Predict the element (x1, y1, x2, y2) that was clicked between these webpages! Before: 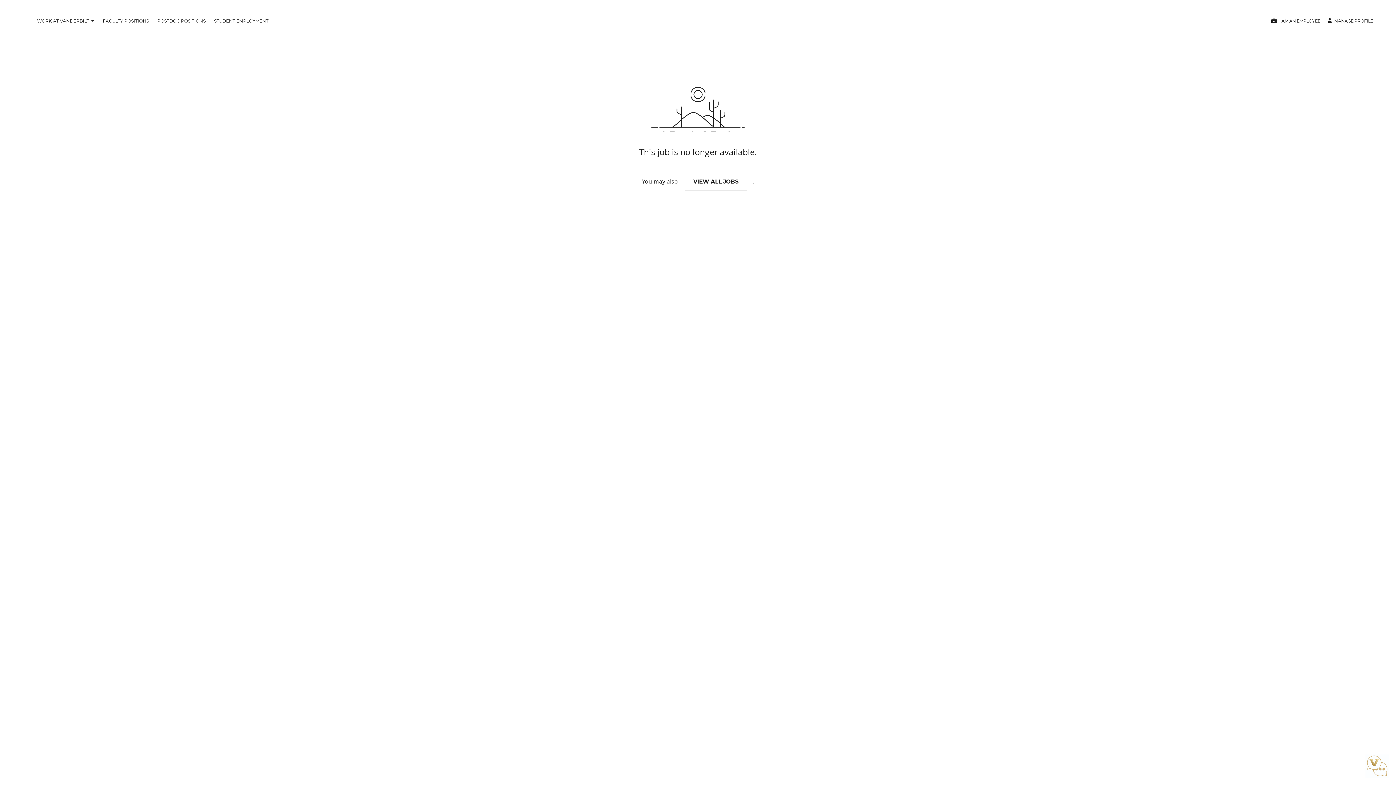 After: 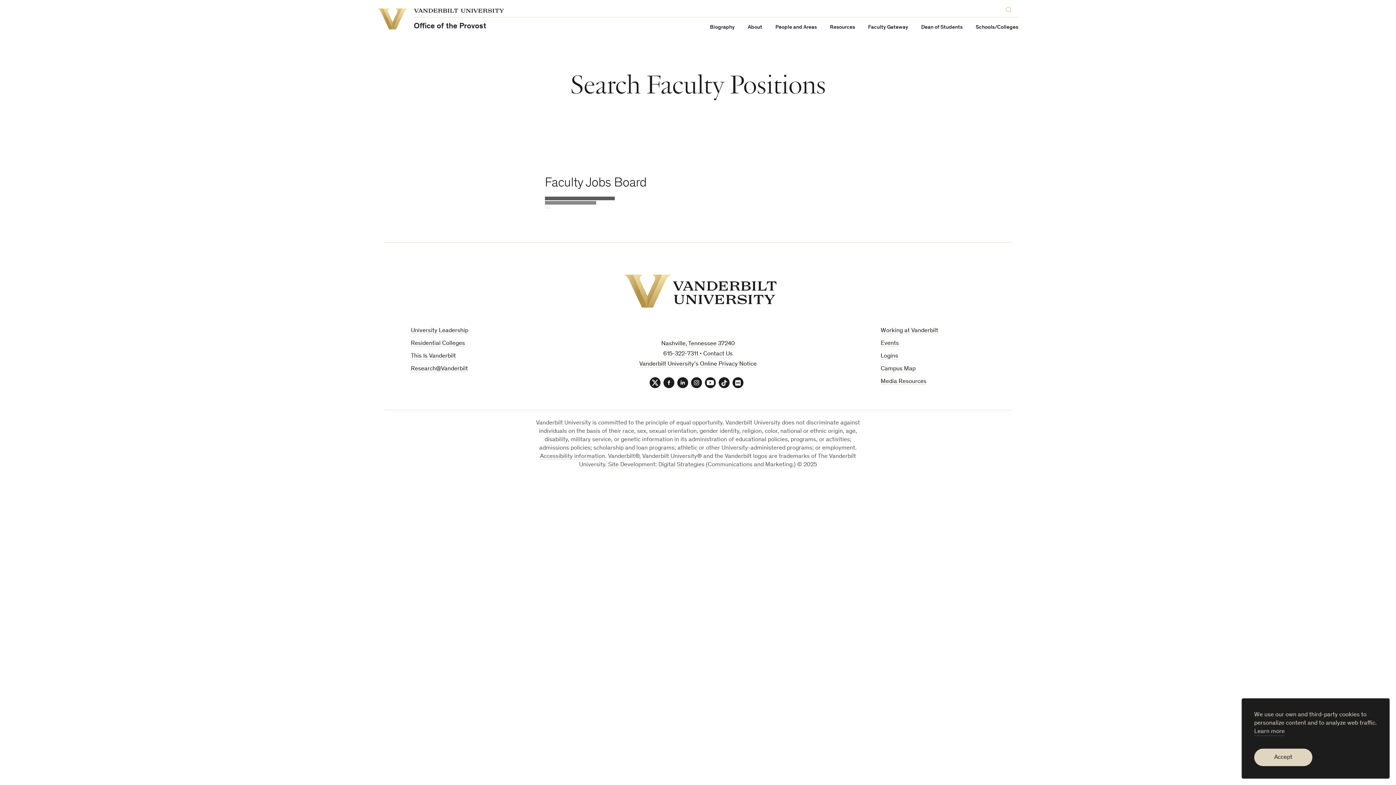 Action: label: Faculty Positions bbox: (102, 18, 149, 23)